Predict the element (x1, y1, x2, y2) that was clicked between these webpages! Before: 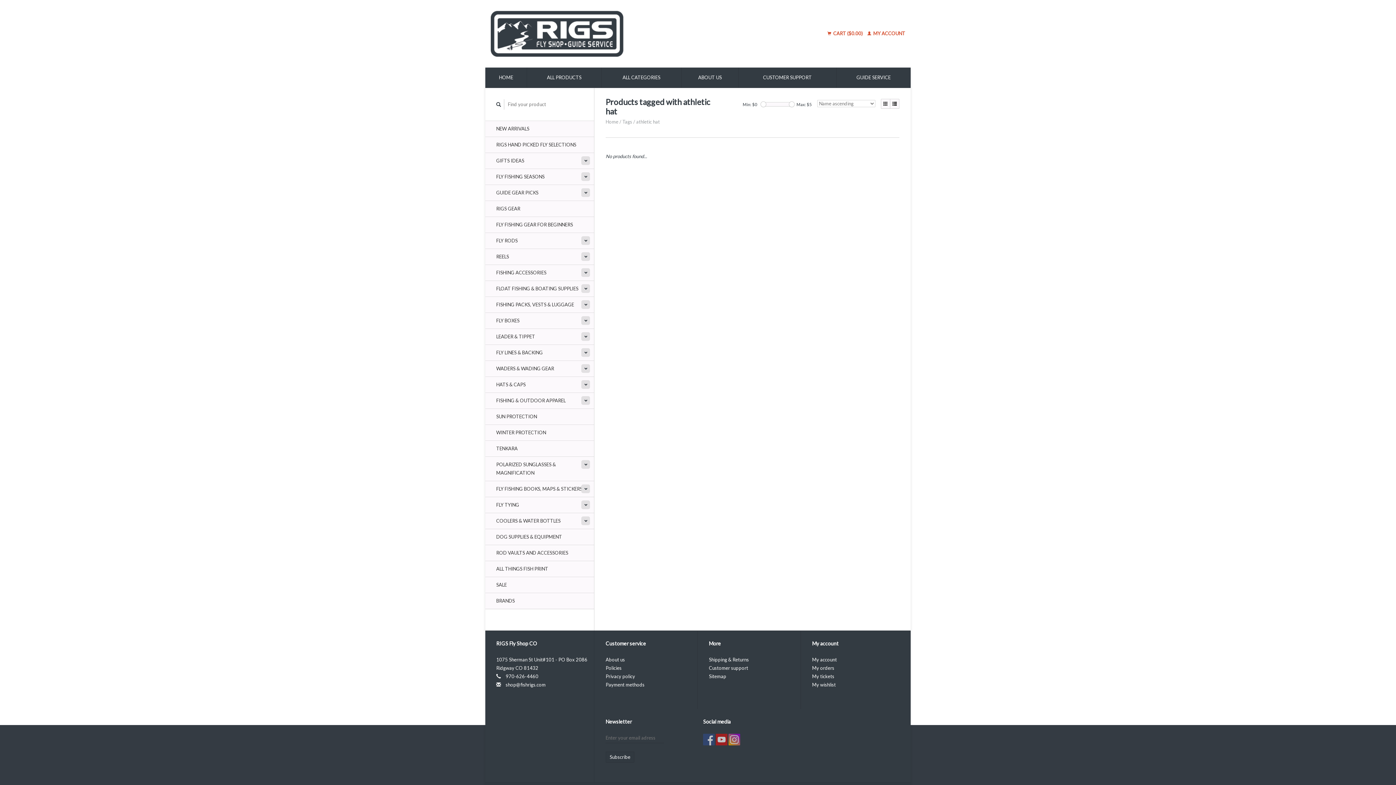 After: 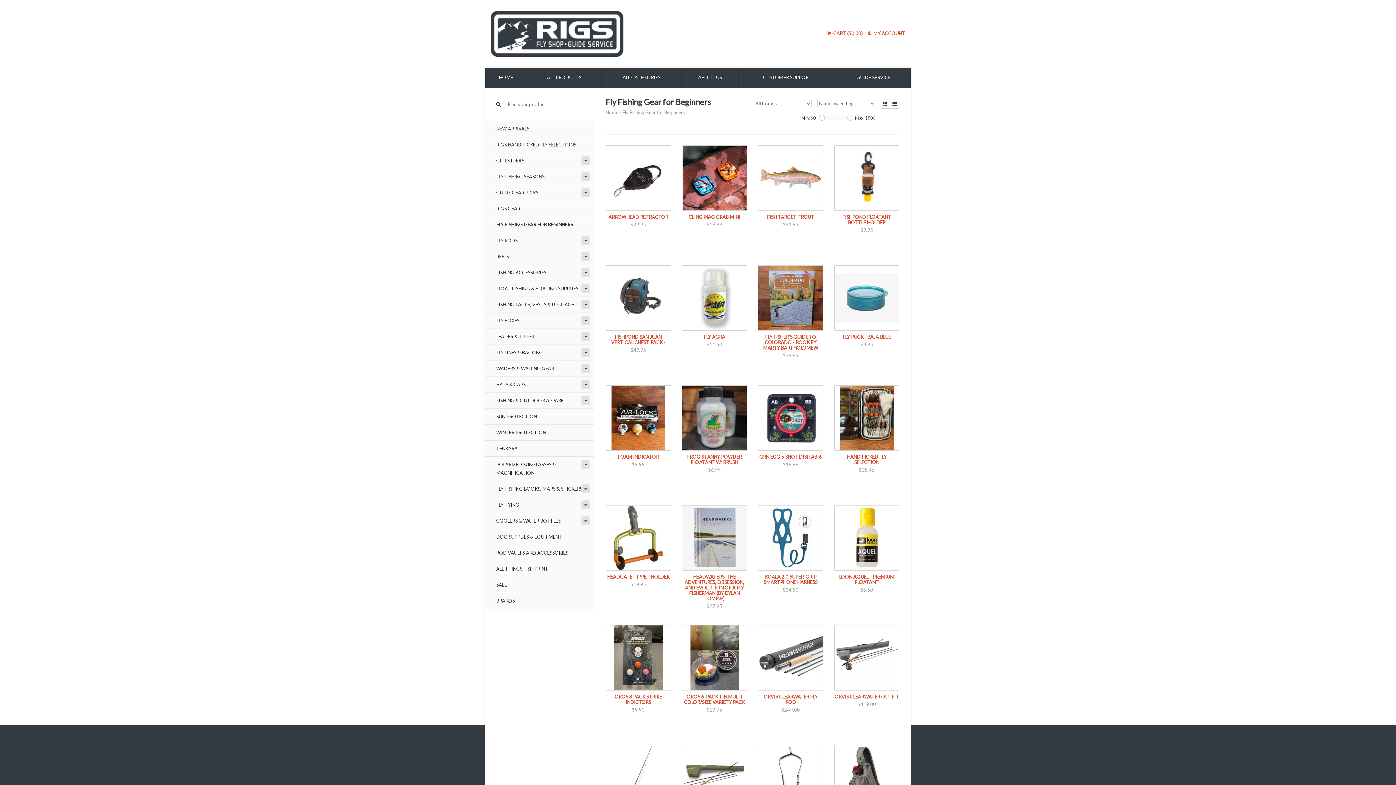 Action: label: FLY FISHING GEAR FOR BEGINNERS bbox: (485, 216, 594, 233)